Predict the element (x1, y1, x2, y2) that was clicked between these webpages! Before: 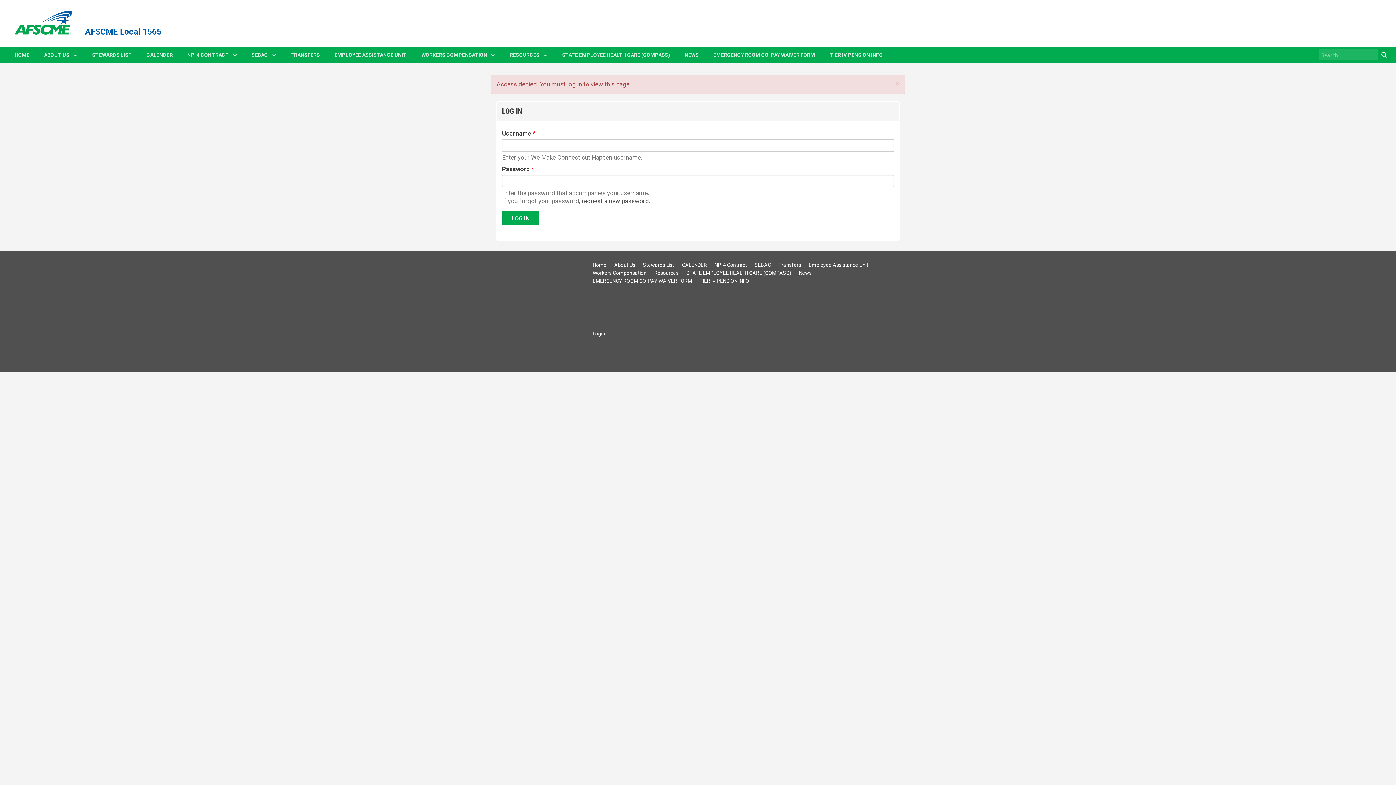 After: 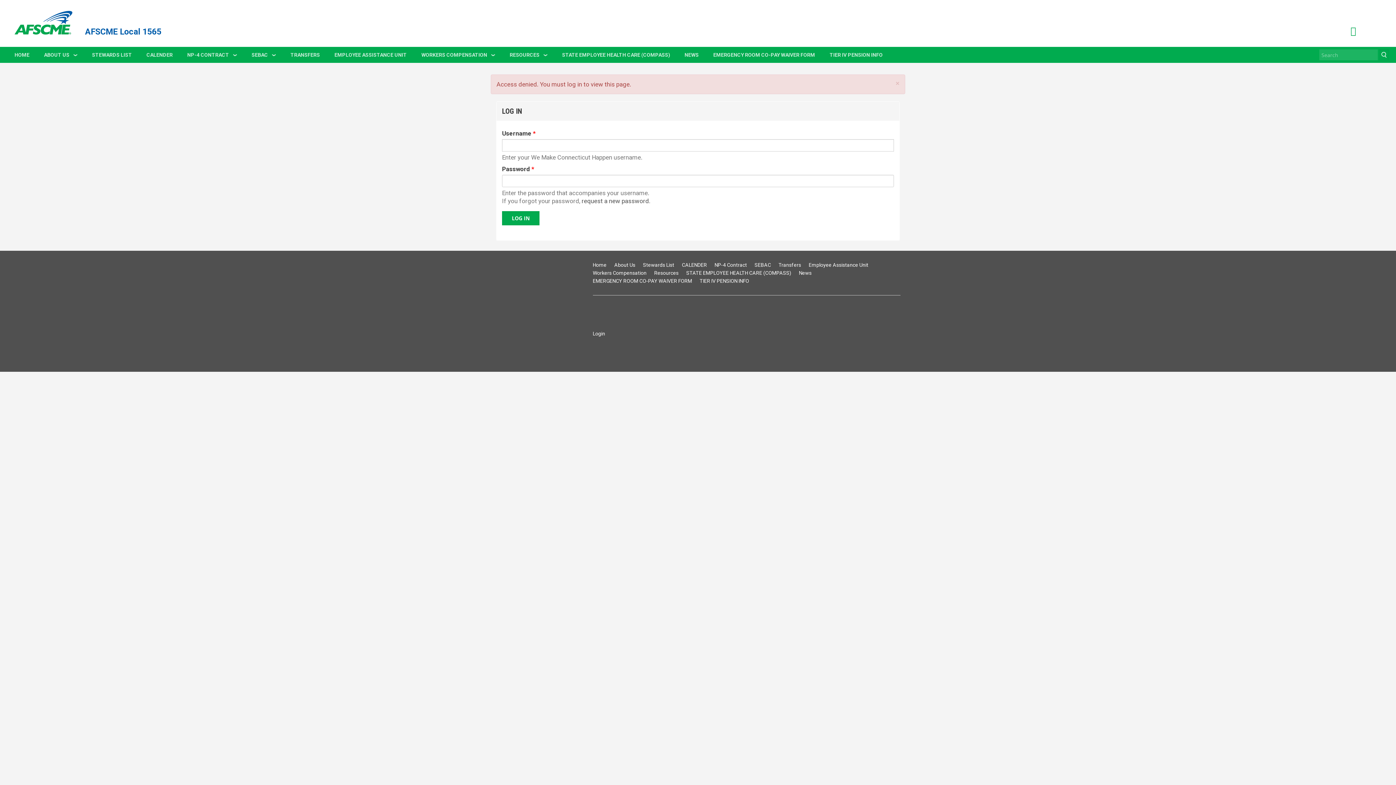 Action: label: Instagram bbox: (1350, 28, 1356, 35)